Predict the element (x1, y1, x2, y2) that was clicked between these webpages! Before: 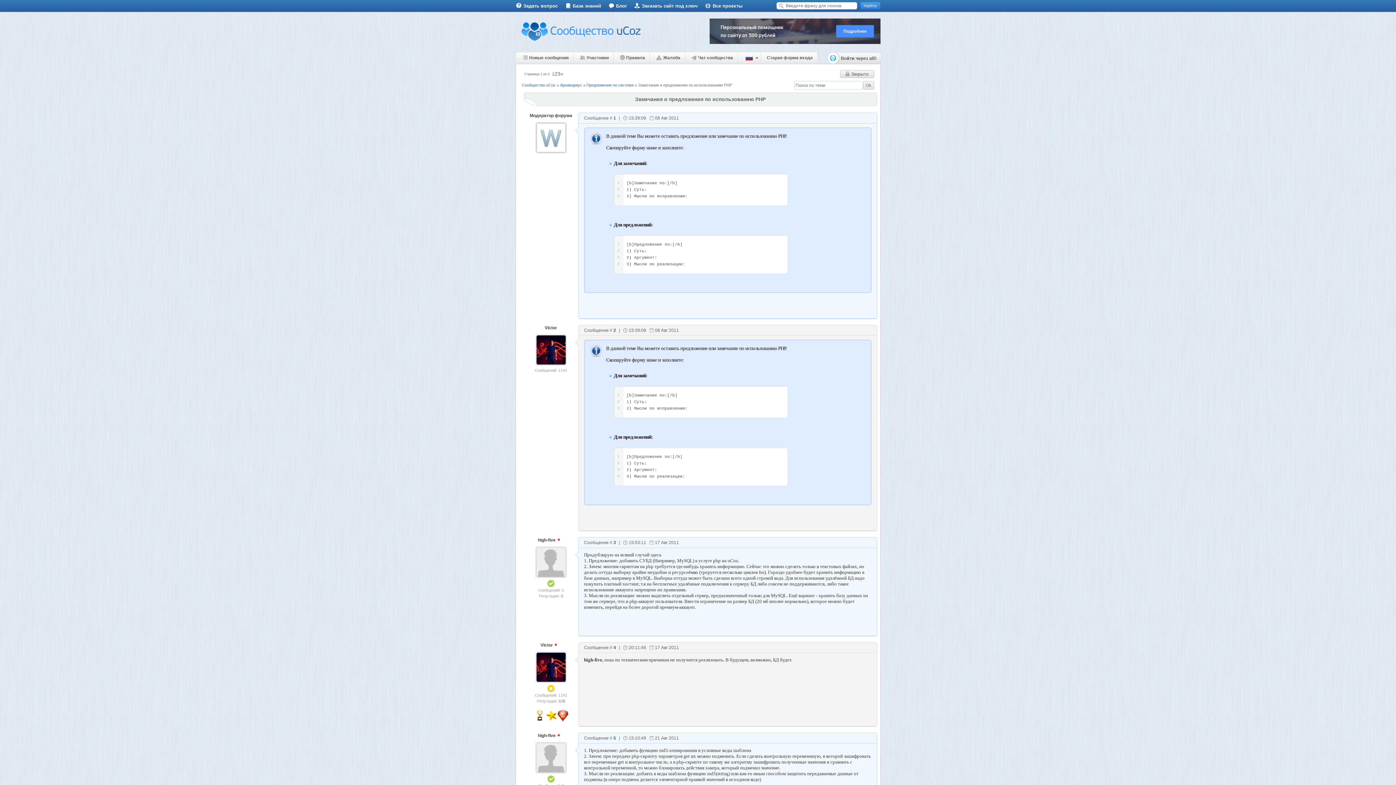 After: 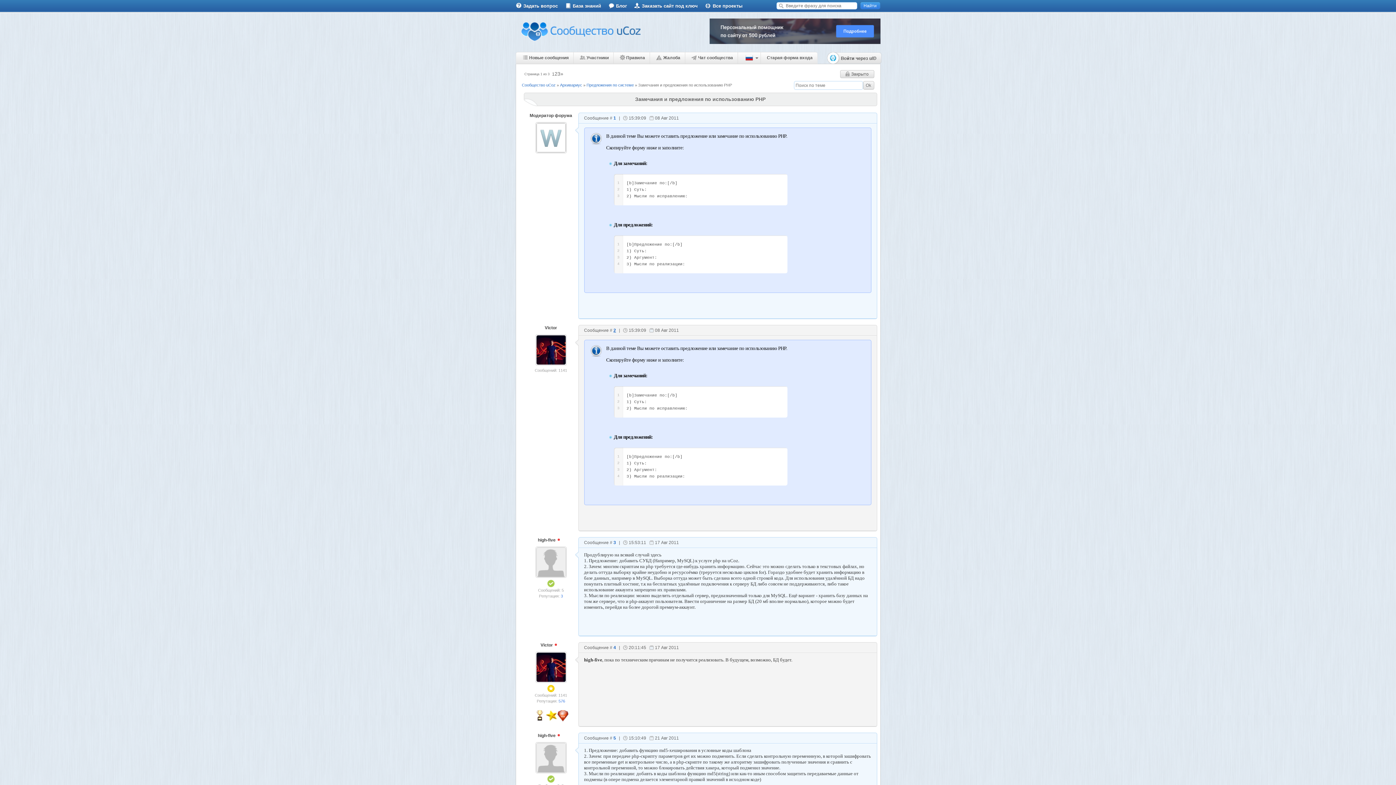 Action: label: 2 bbox: (613, 328, 616, 333)